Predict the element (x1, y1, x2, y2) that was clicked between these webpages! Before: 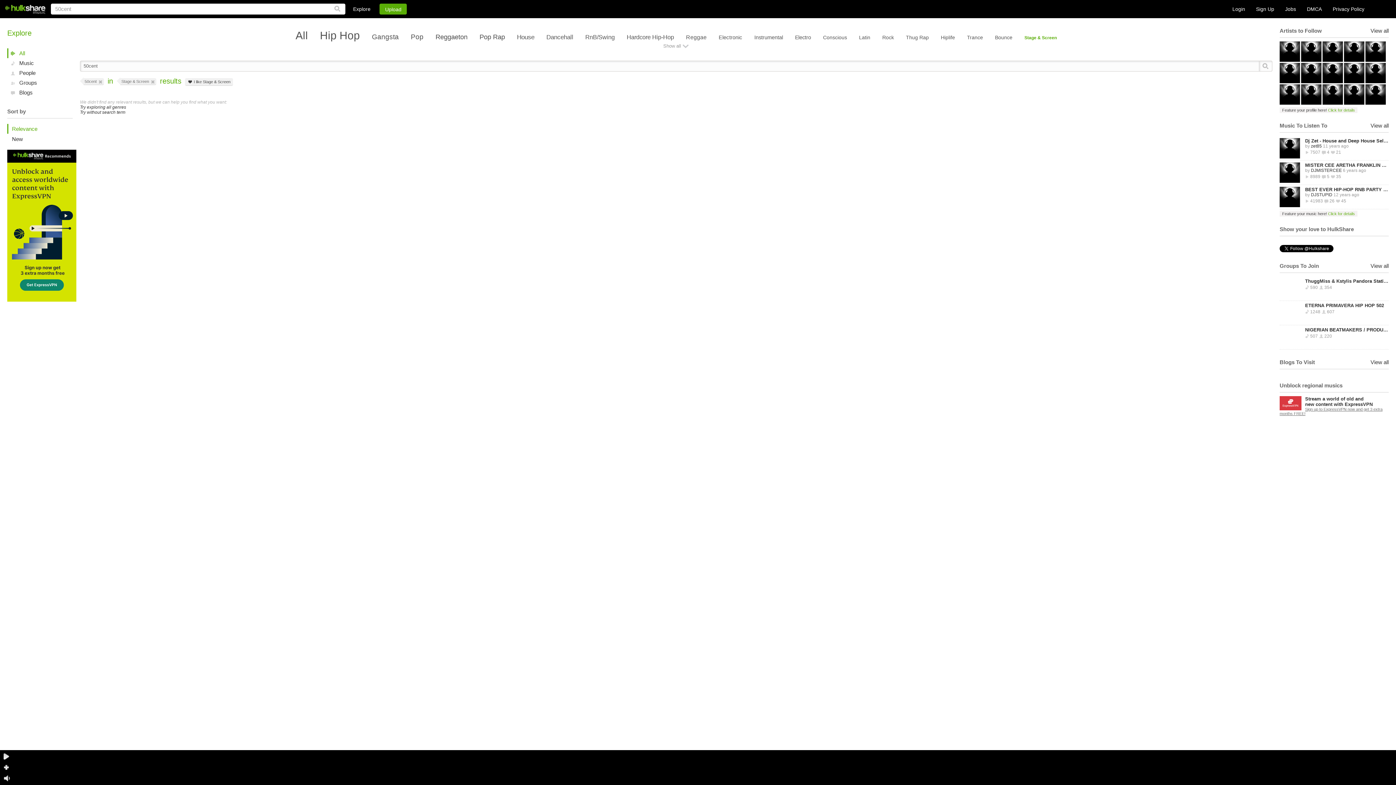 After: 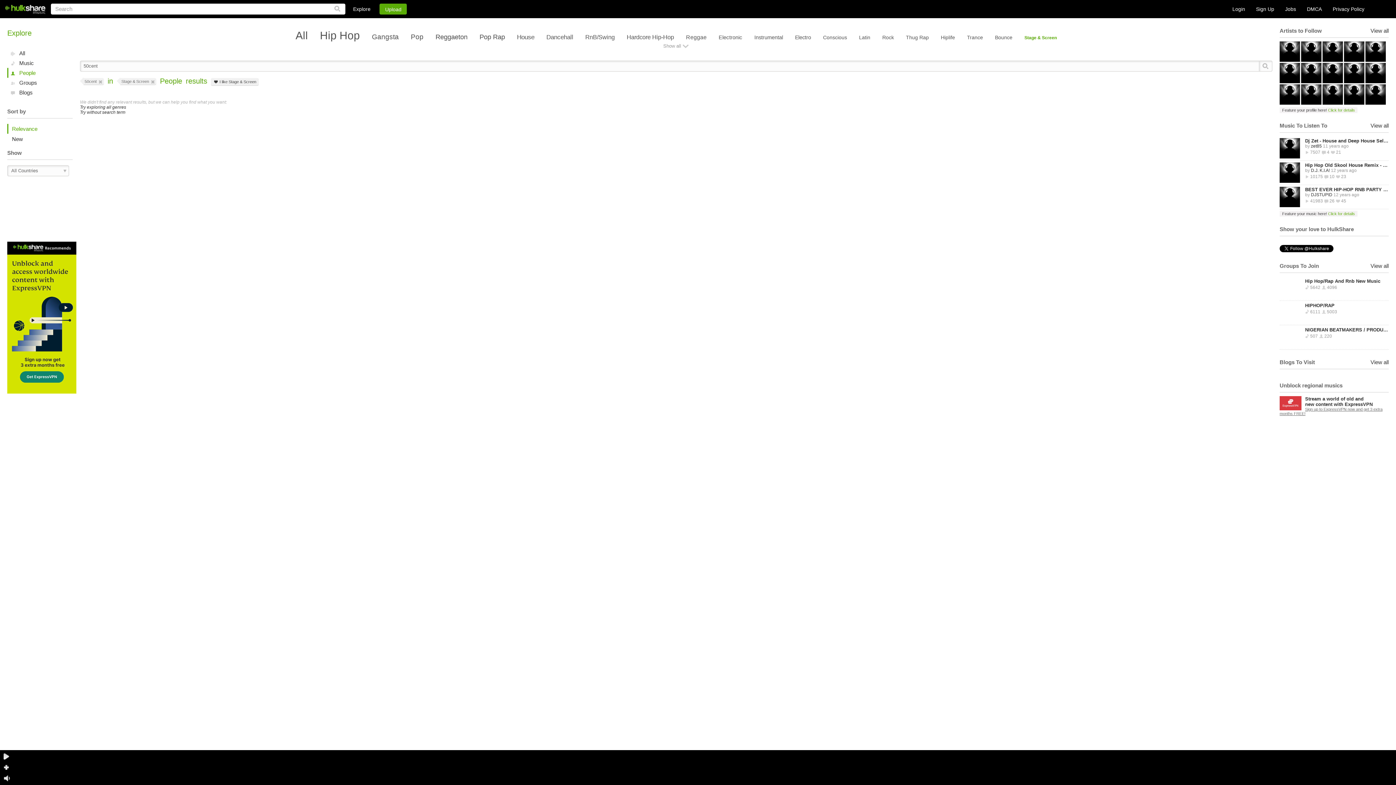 Action: label: People bbox: (7, 68, 80, 77)